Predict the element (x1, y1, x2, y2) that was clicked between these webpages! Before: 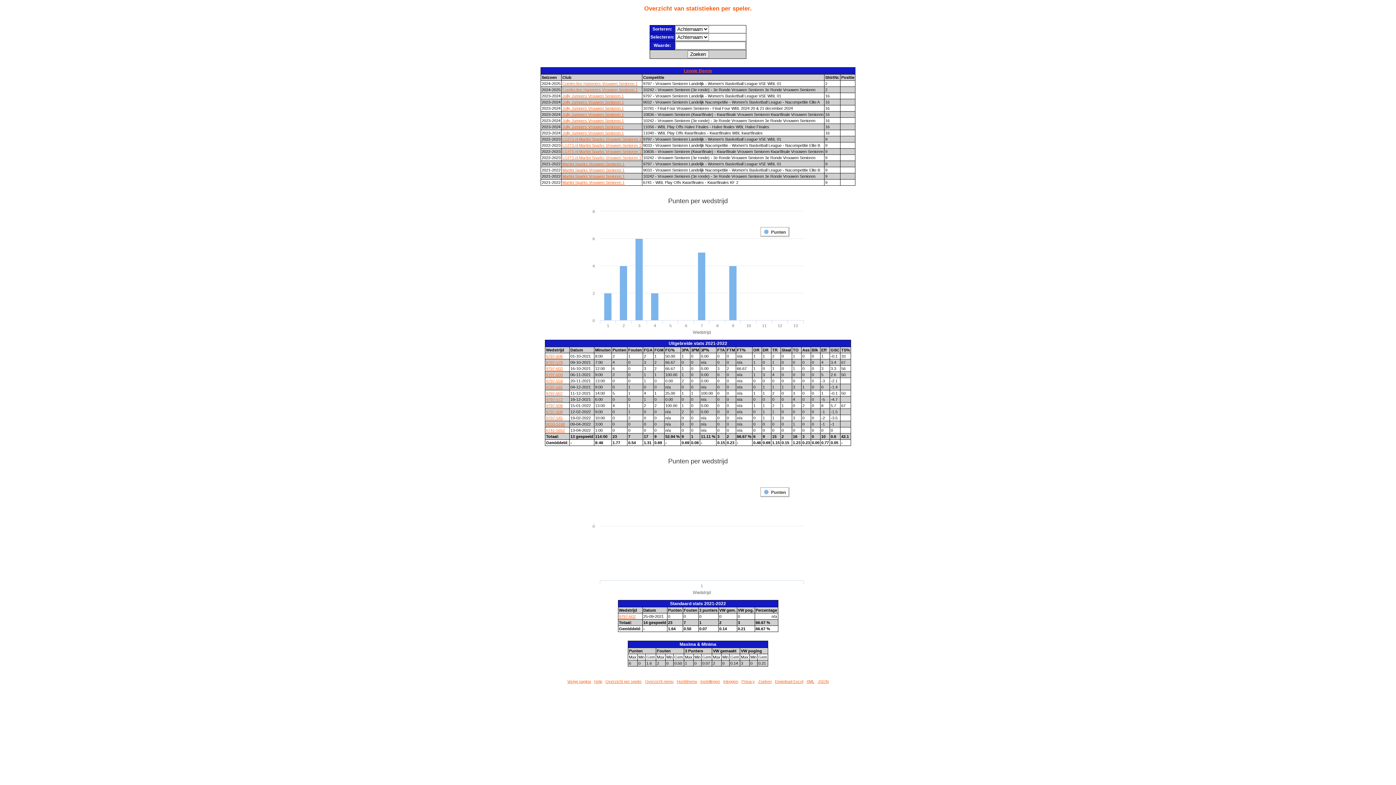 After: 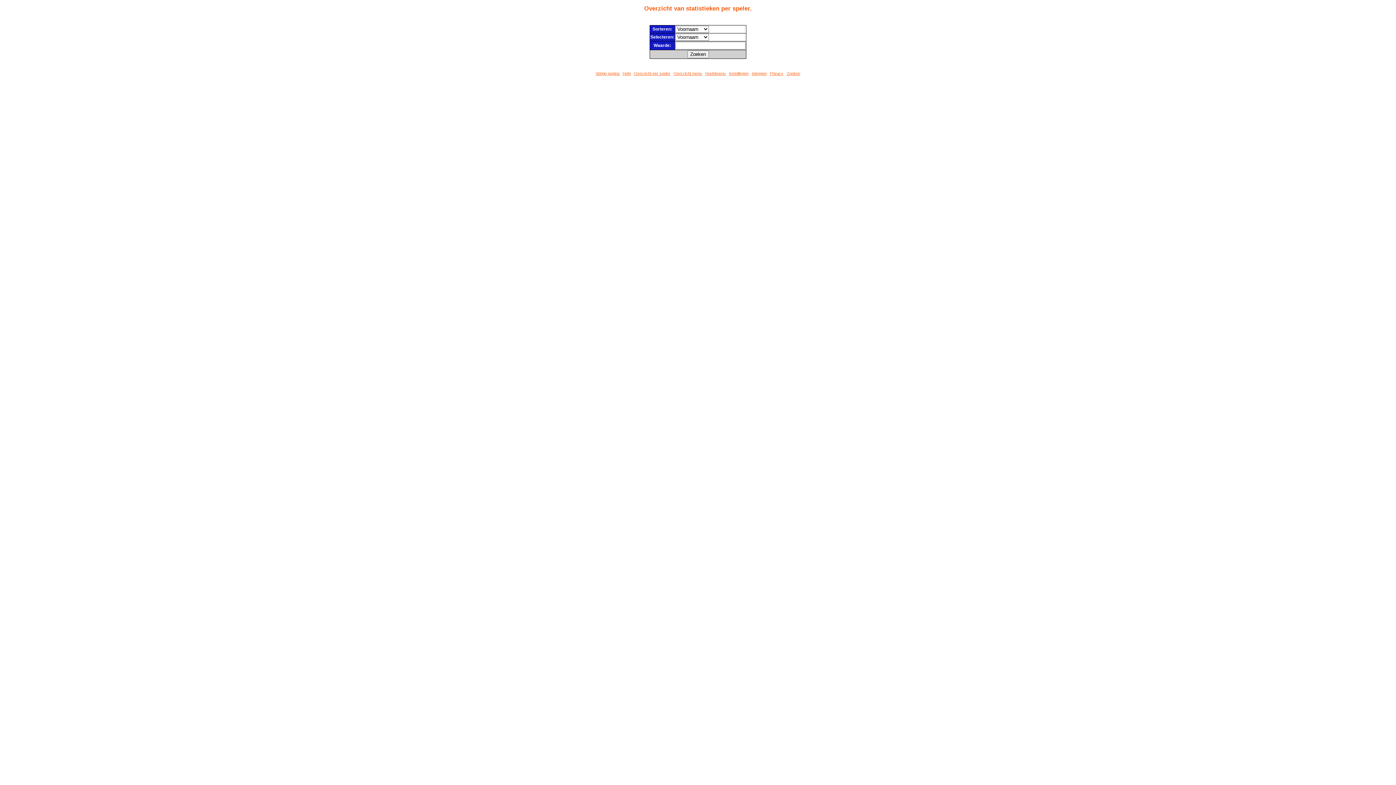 Action: bbox: (605, 679, 642, 684) label: Overzicht per speler